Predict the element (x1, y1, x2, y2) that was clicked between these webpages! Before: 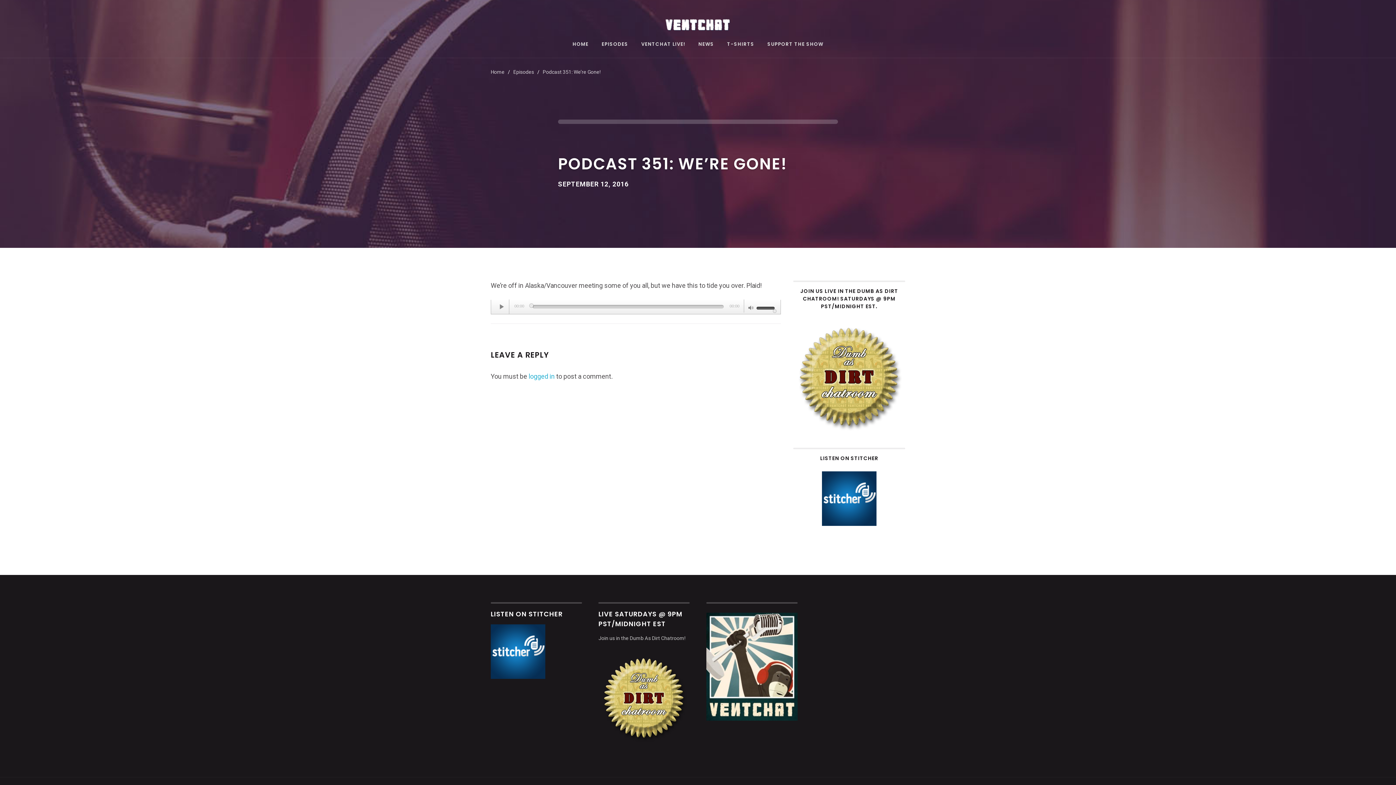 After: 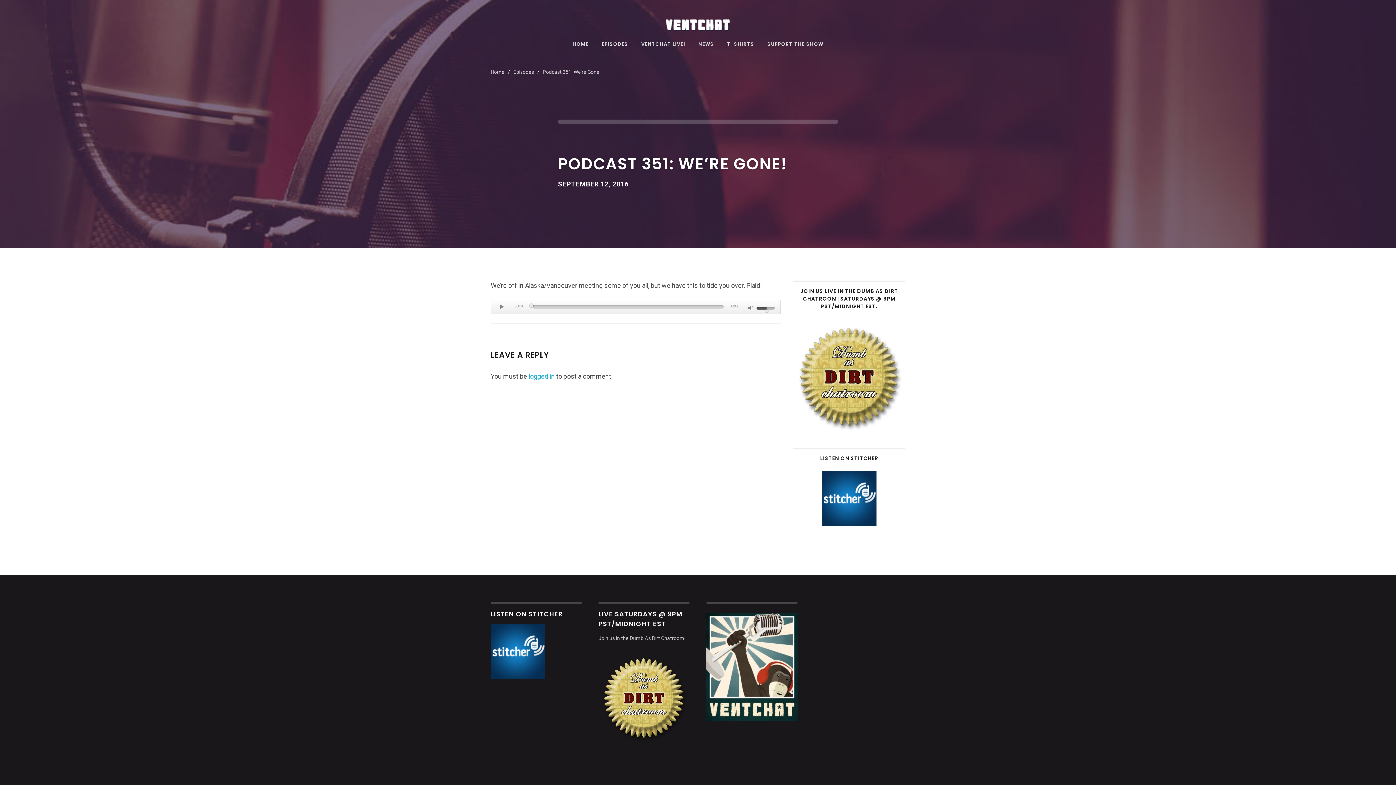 Action: label: Volume Slider bbox: (756, 301, 777, 314)